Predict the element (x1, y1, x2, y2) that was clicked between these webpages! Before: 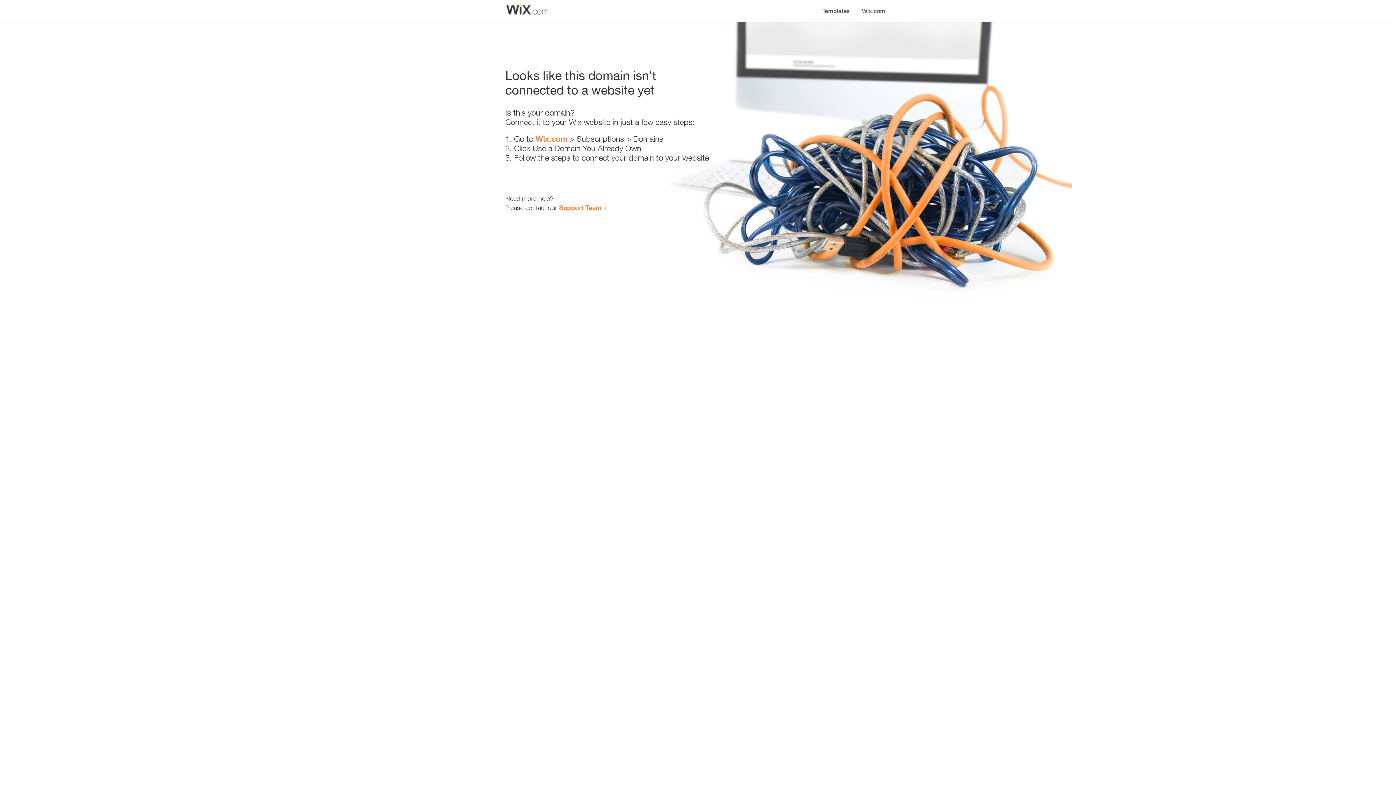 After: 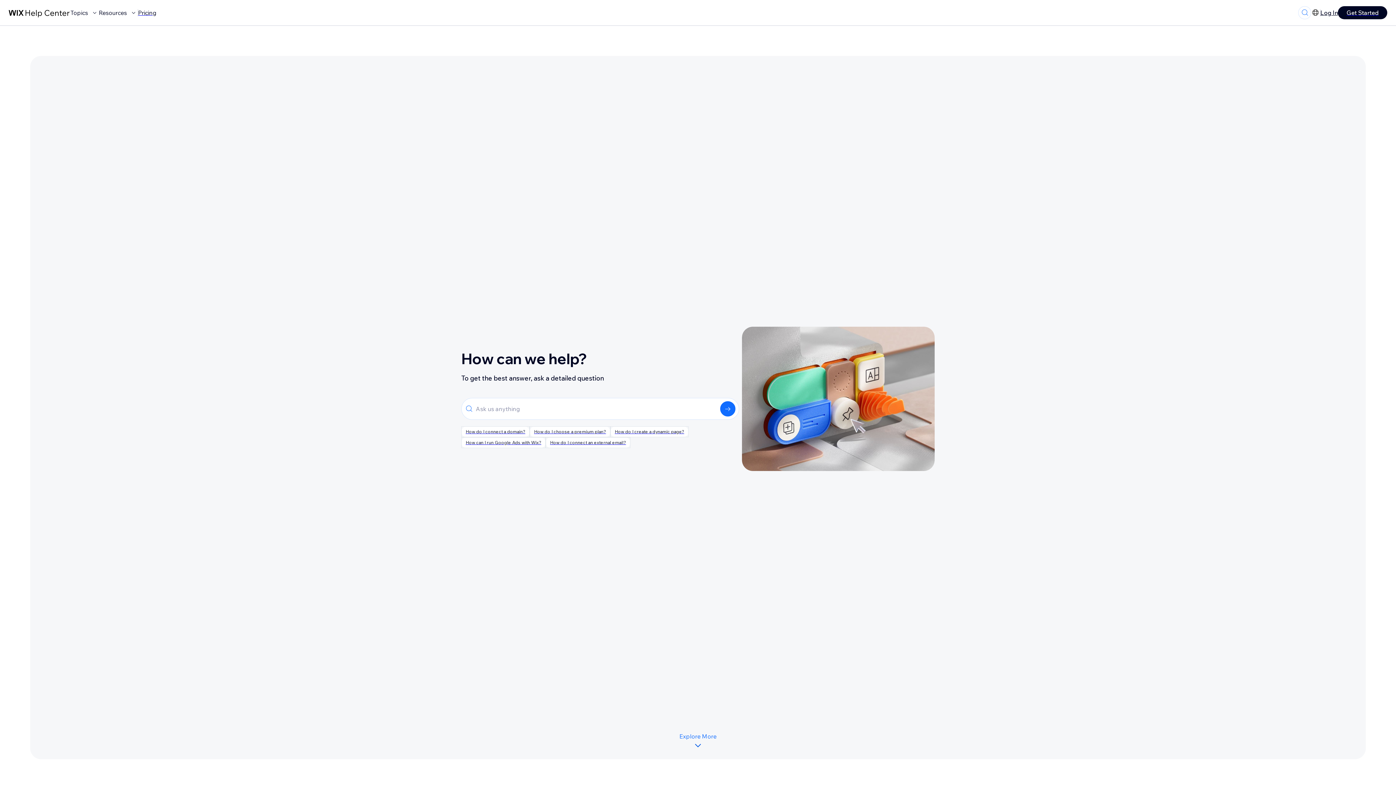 Action: label: Support Team bbox: (559, 203, 601, 211)